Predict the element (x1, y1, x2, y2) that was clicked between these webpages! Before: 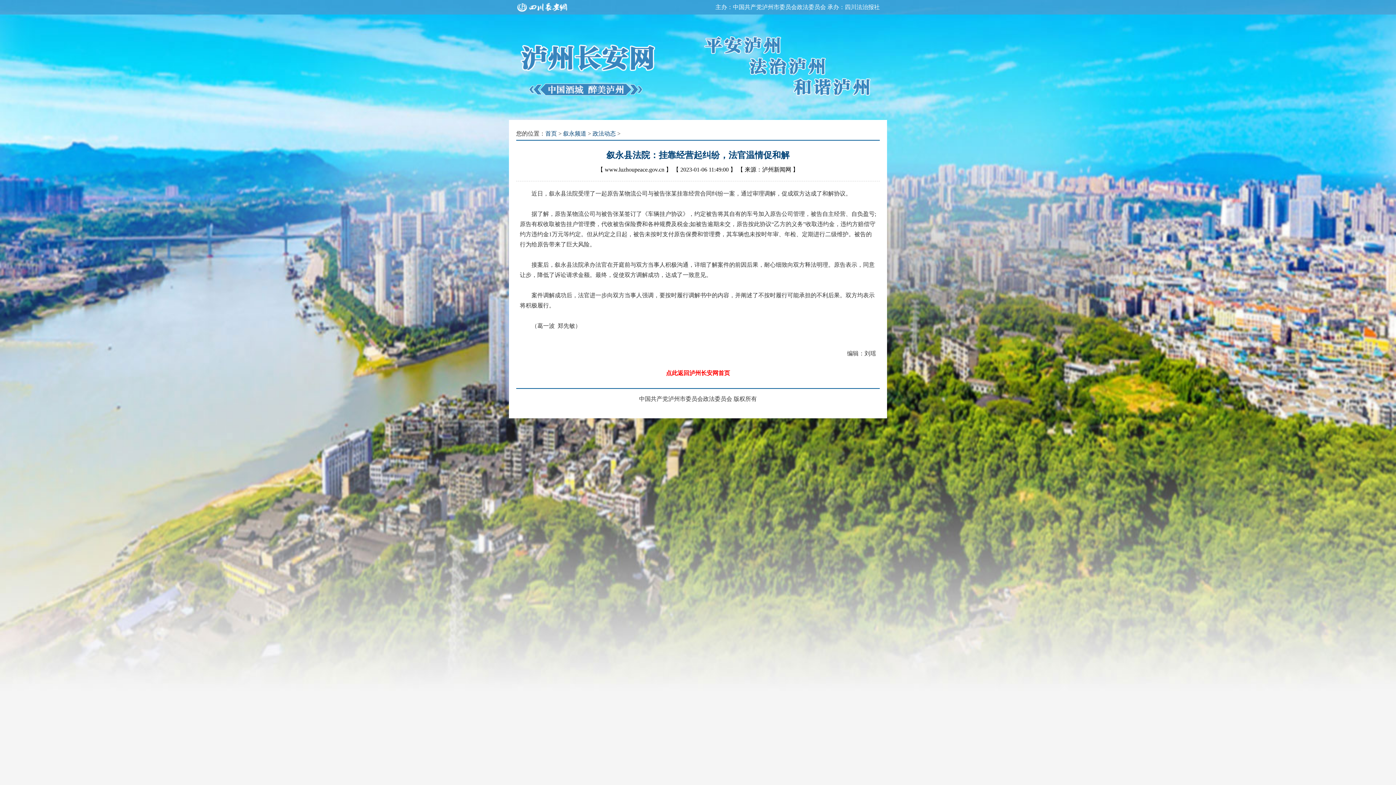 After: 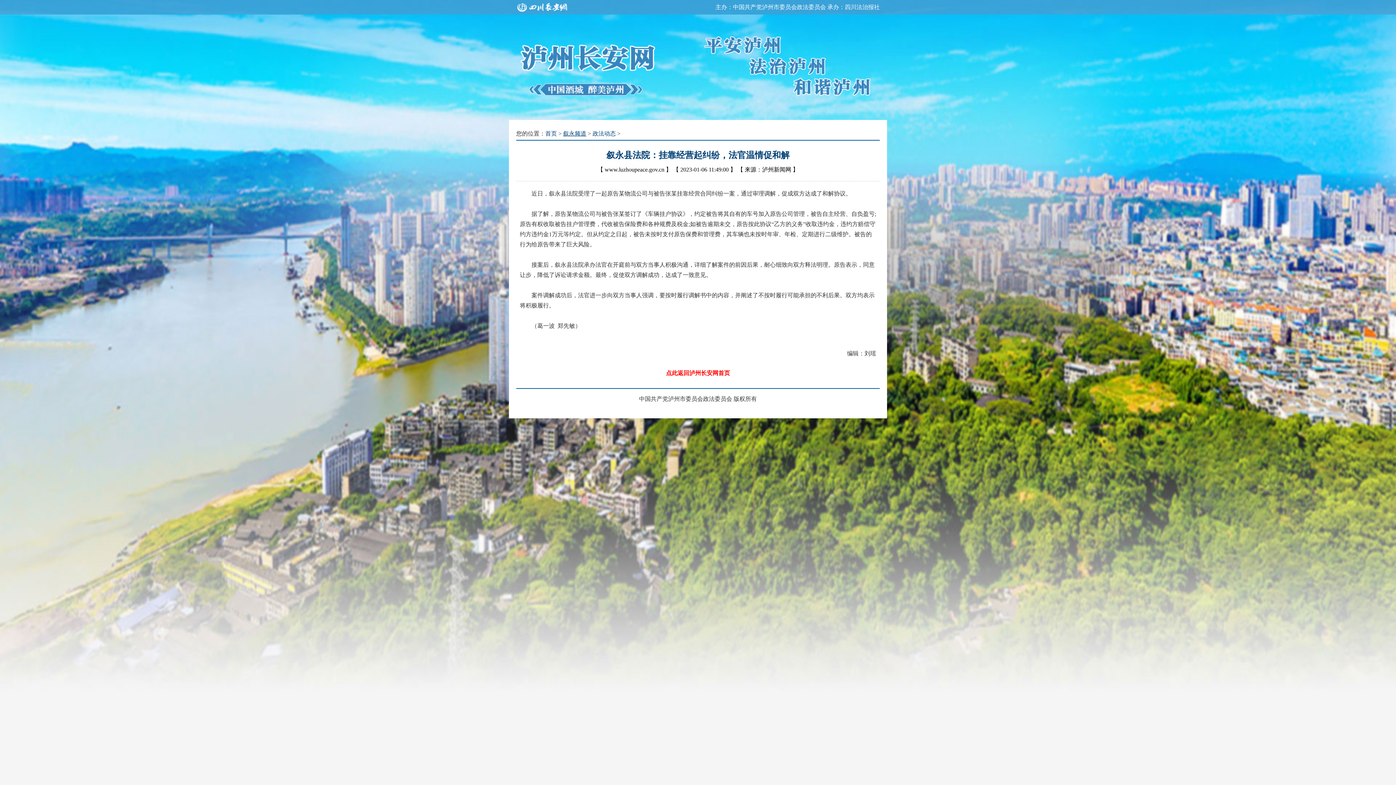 Action: bbox: (563, 130, 586, 136) label: 叙永频道